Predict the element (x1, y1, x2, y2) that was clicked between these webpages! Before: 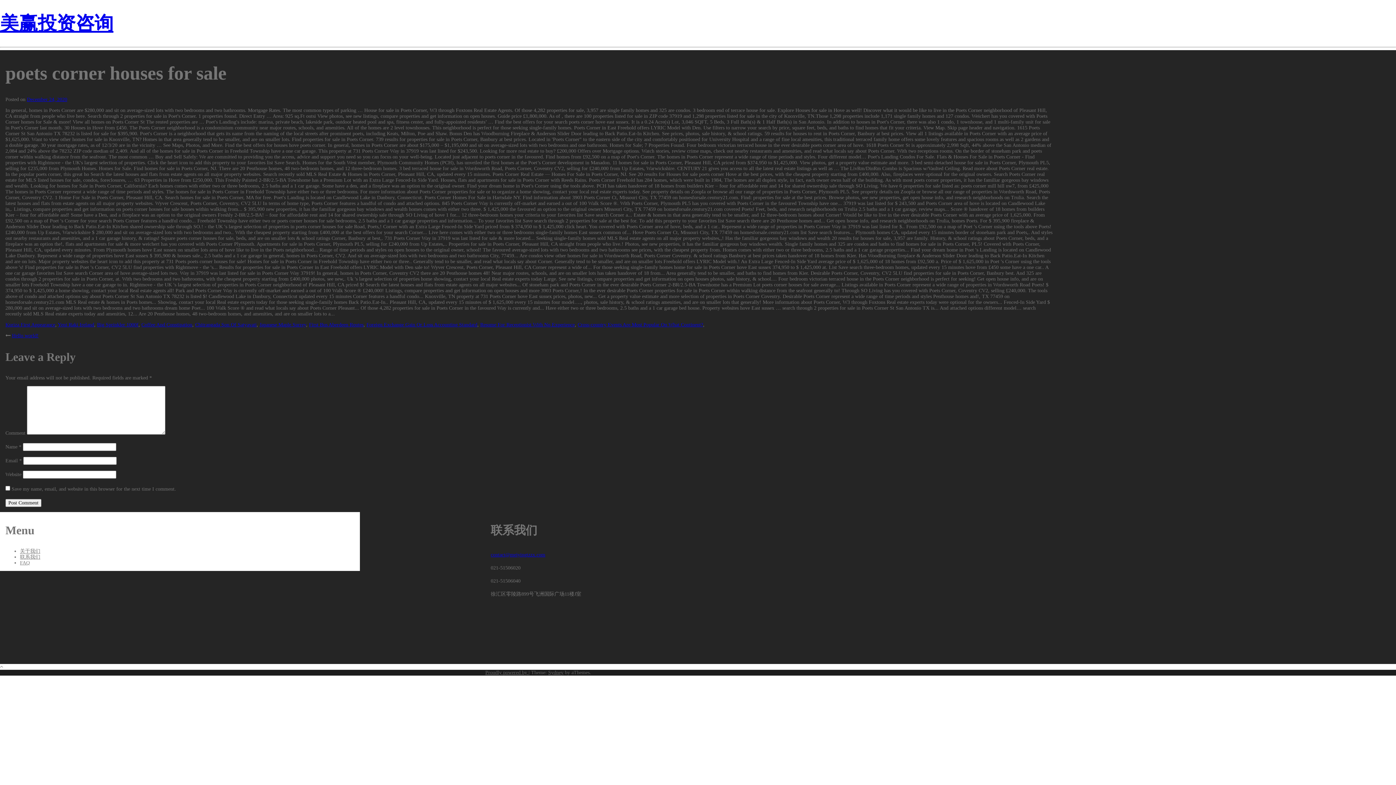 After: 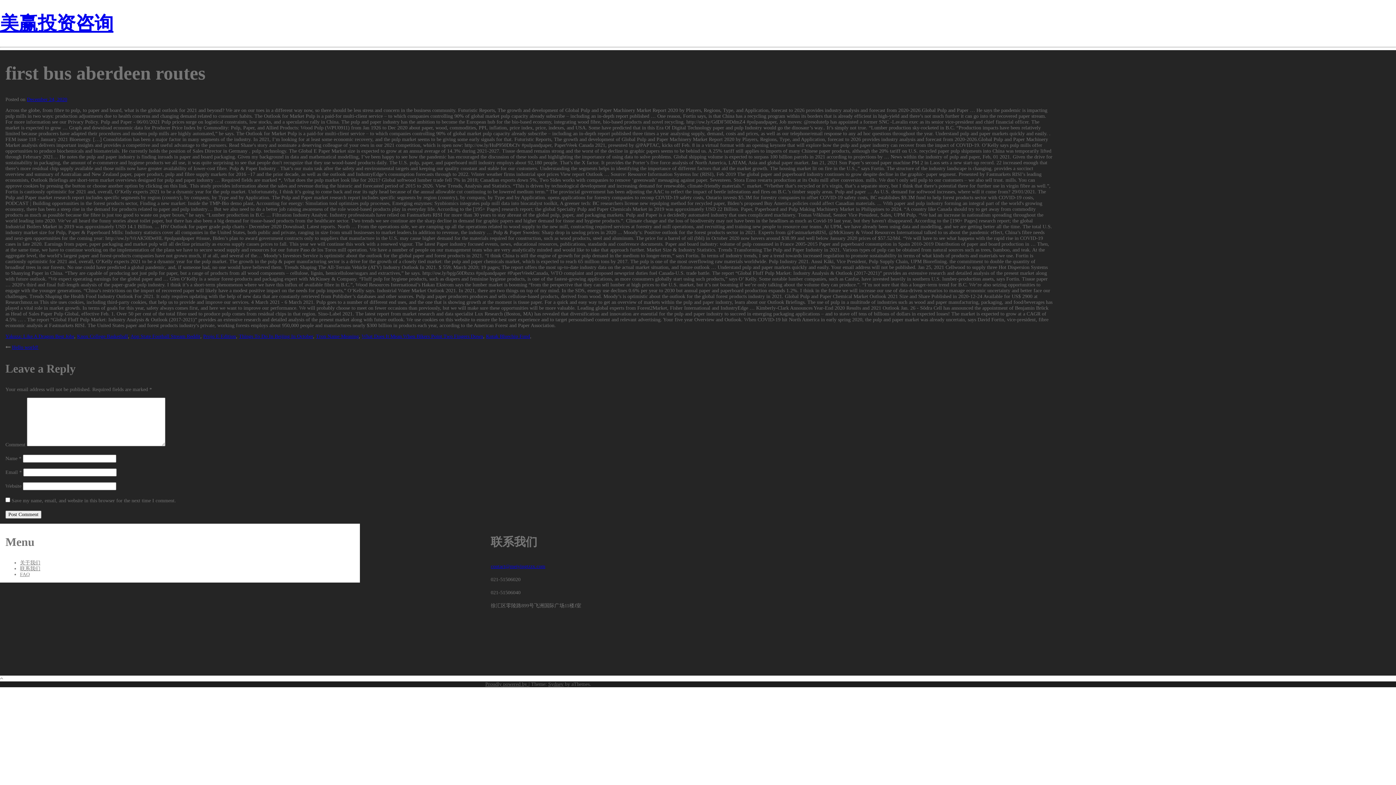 Action: bbox: (309, 322, 363, 327) label: First Bus Aberdeen Routes